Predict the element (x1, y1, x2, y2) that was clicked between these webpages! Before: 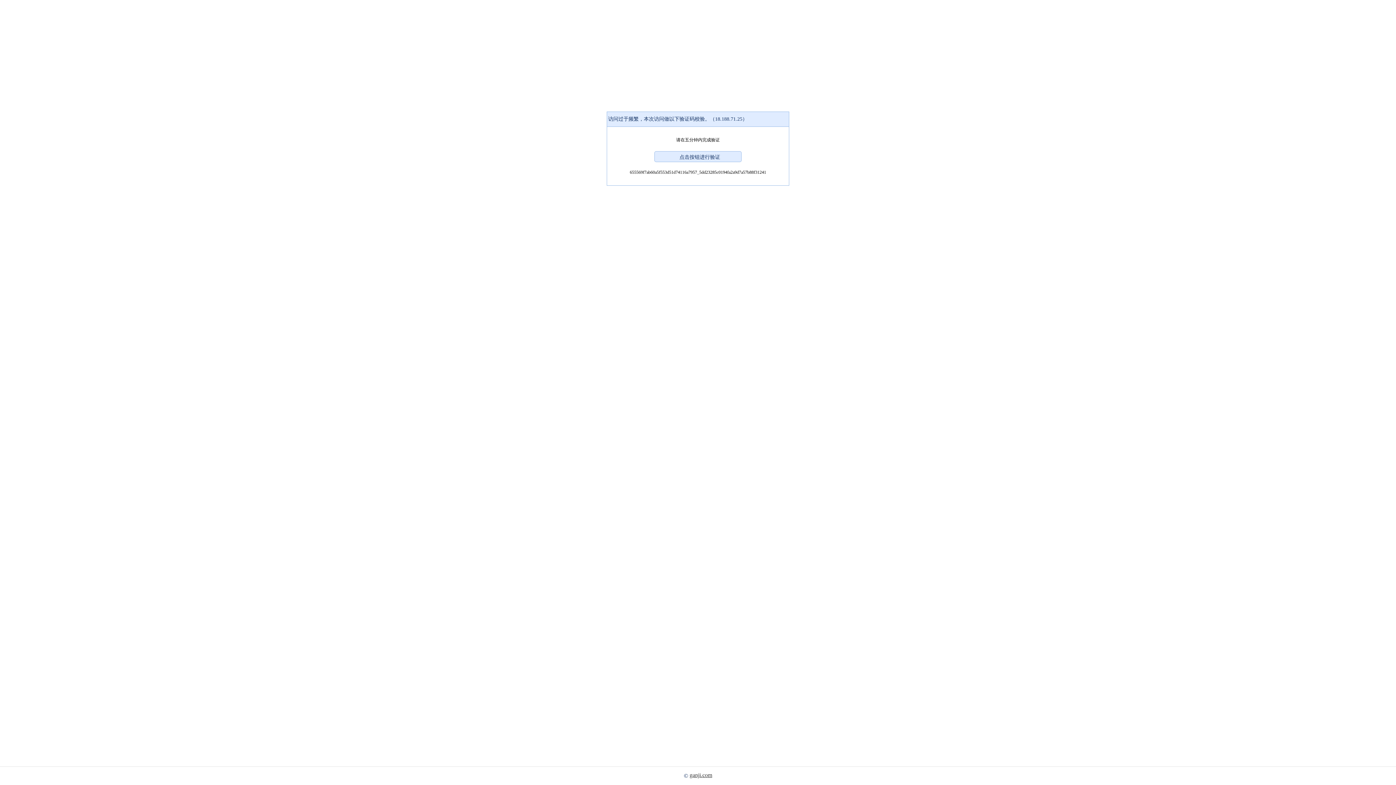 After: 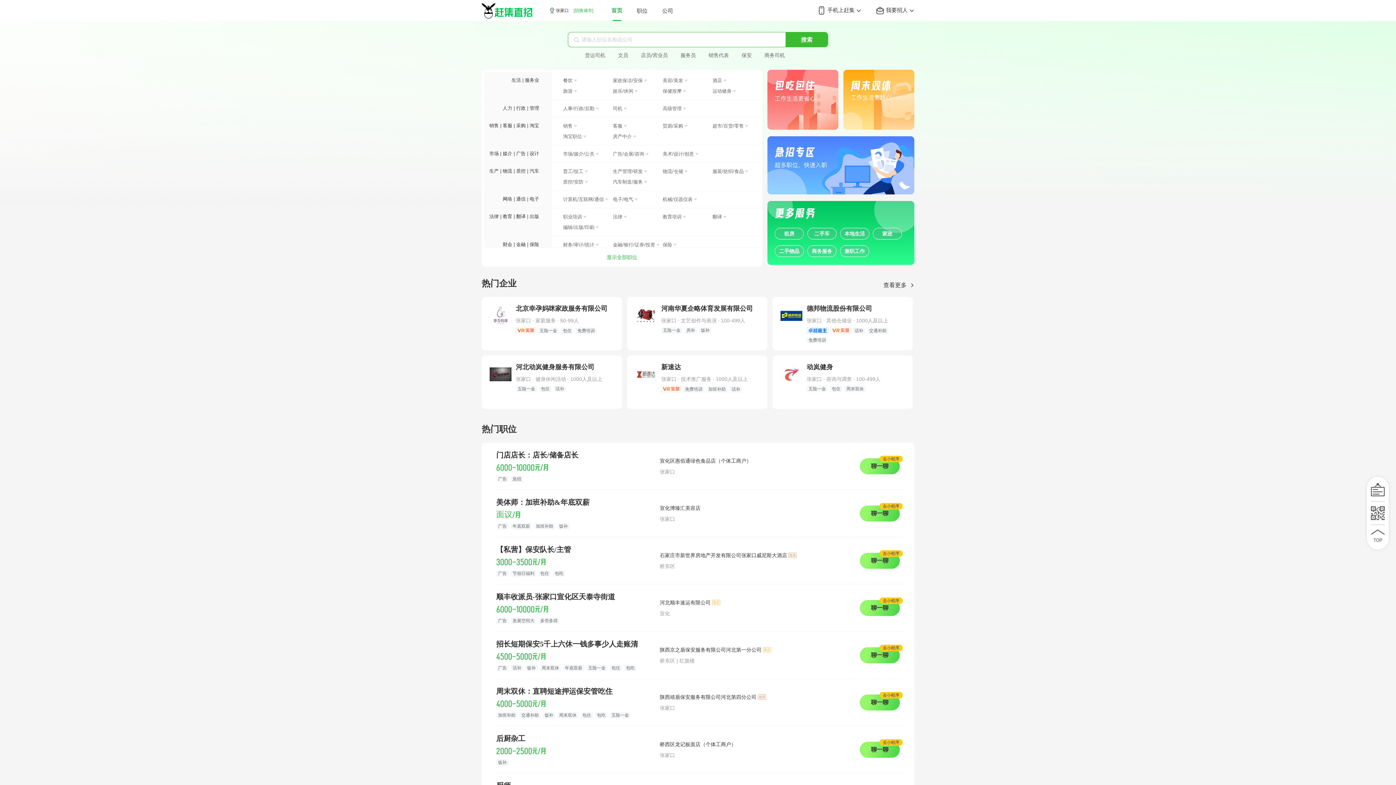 Action: bbox: (689, 772, 712, 778) label: ganji.com